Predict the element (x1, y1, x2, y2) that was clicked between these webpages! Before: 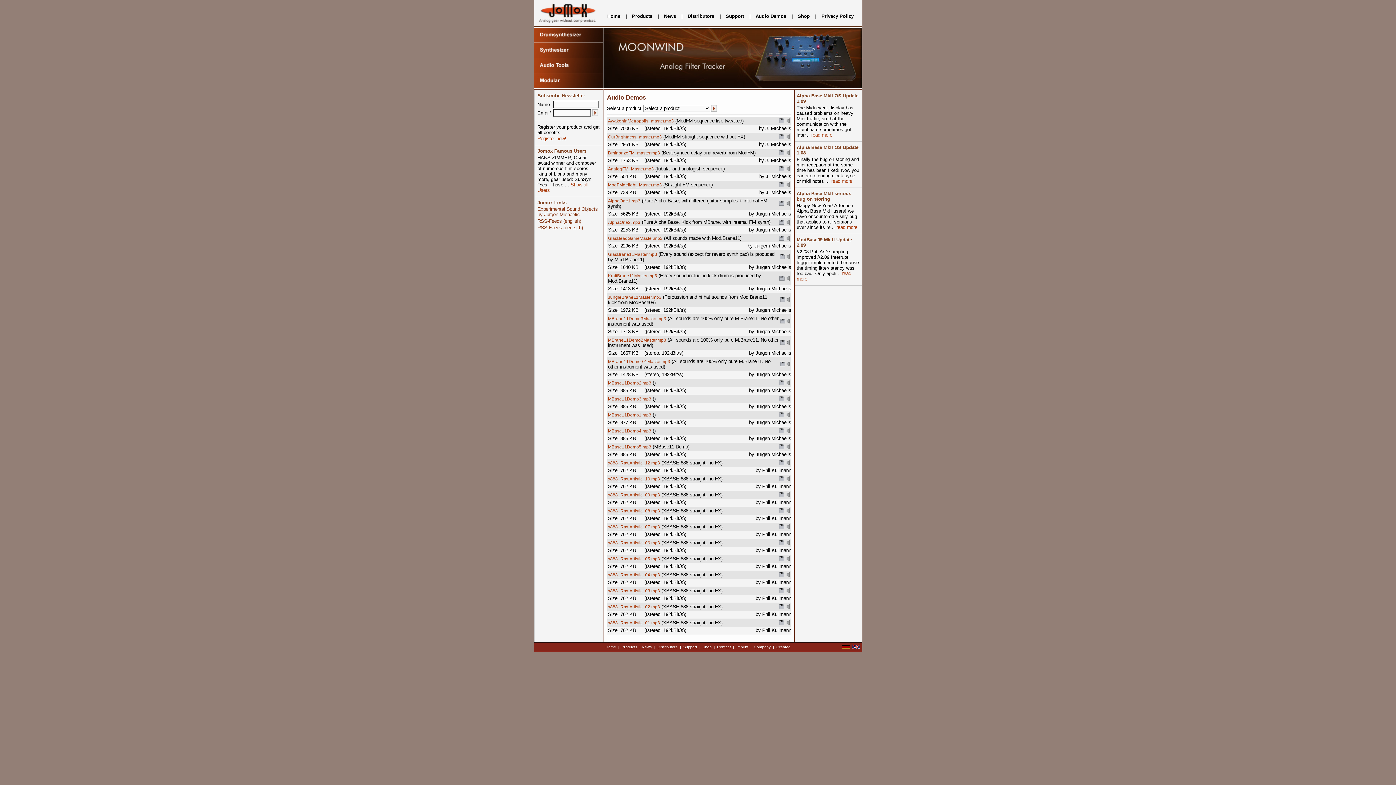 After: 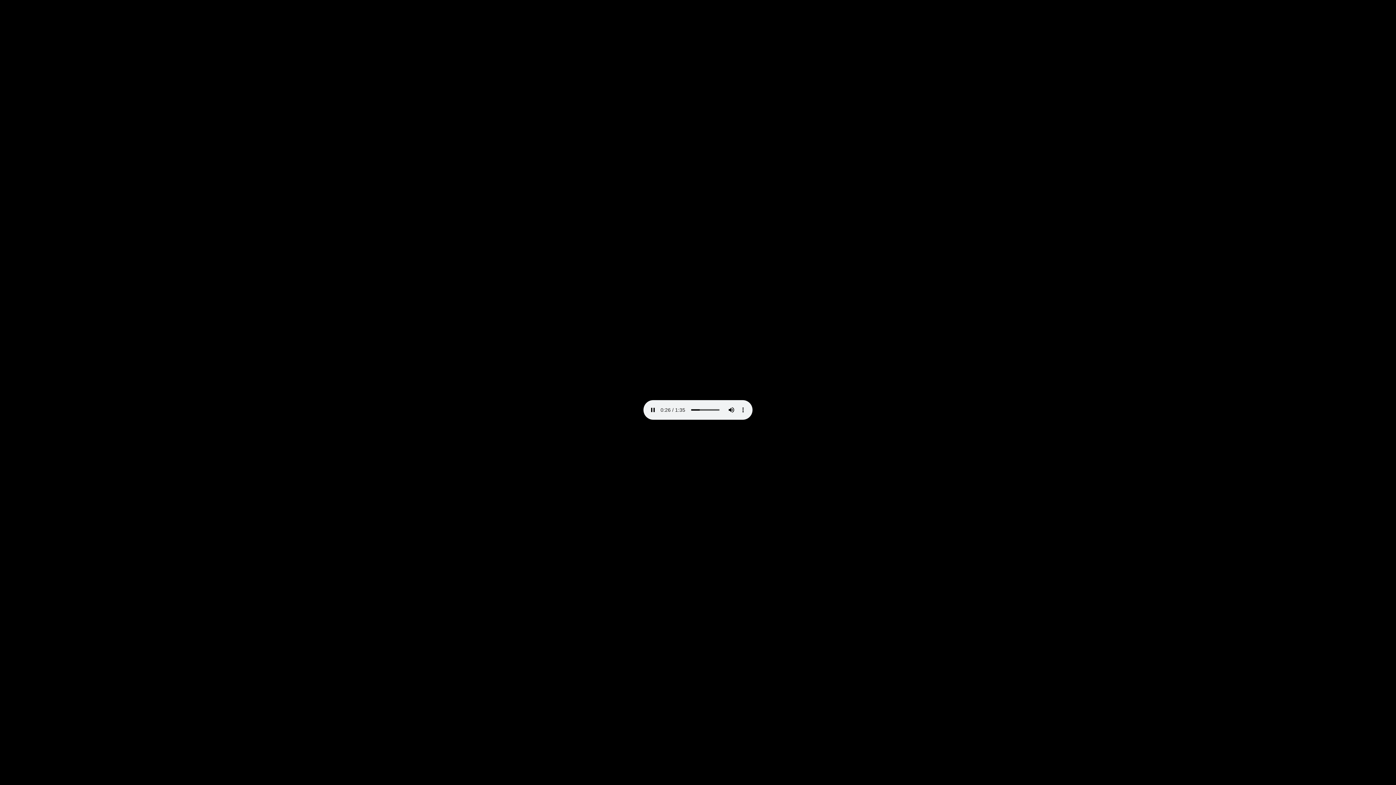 Action: label: GlasBeadGameMaster.mp3 bbox: (608, 236, 662, 241)